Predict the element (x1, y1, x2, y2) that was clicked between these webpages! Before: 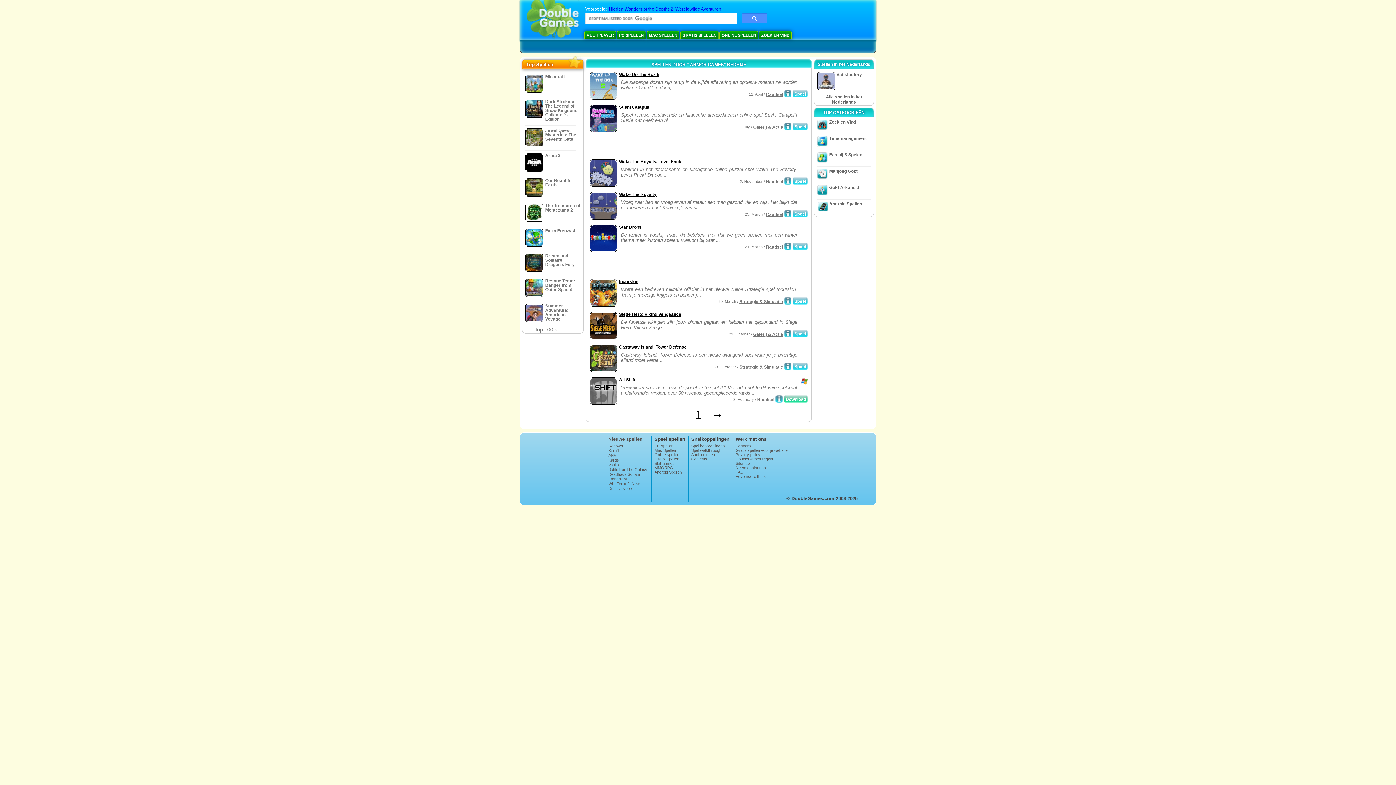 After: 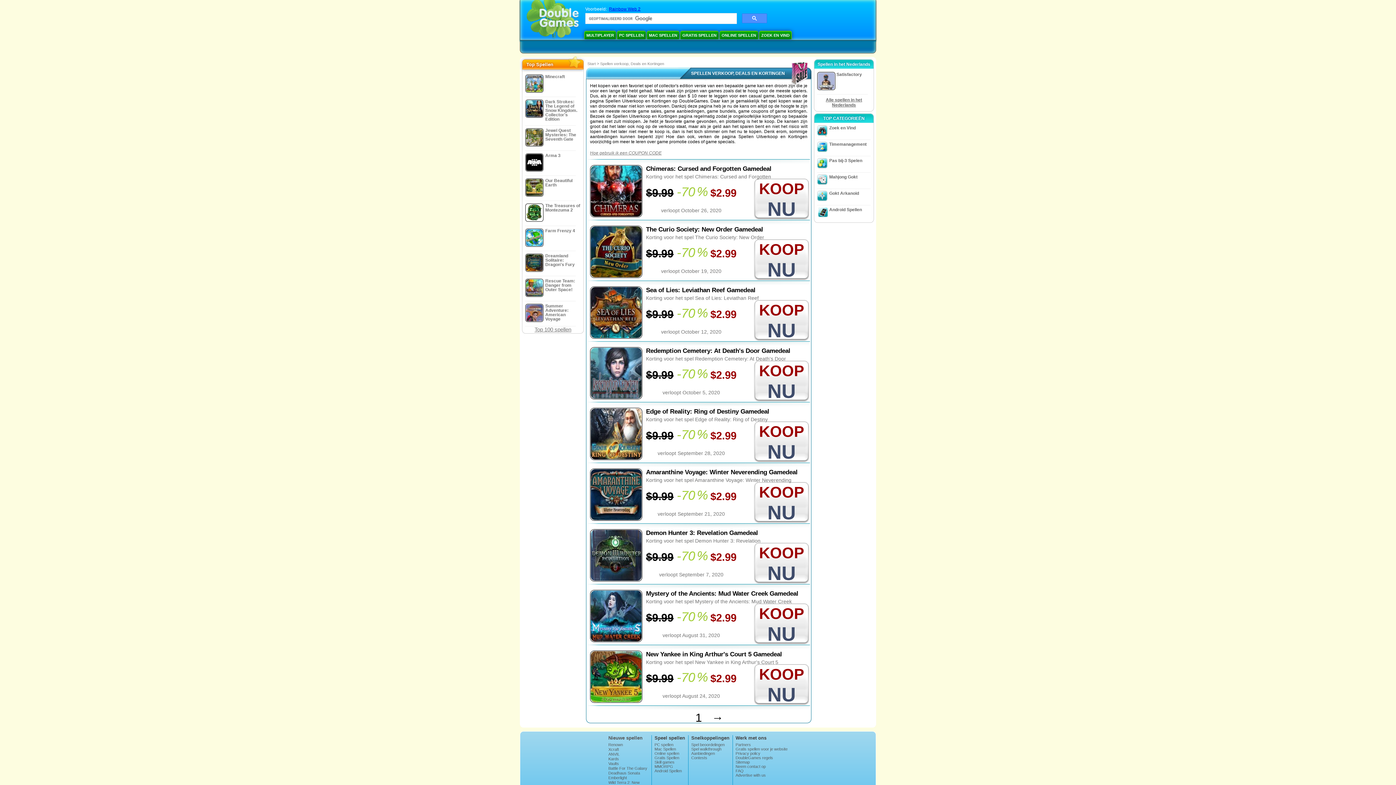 Action: label: Aanbiedingen bbox: (691, 452, 729, 457)